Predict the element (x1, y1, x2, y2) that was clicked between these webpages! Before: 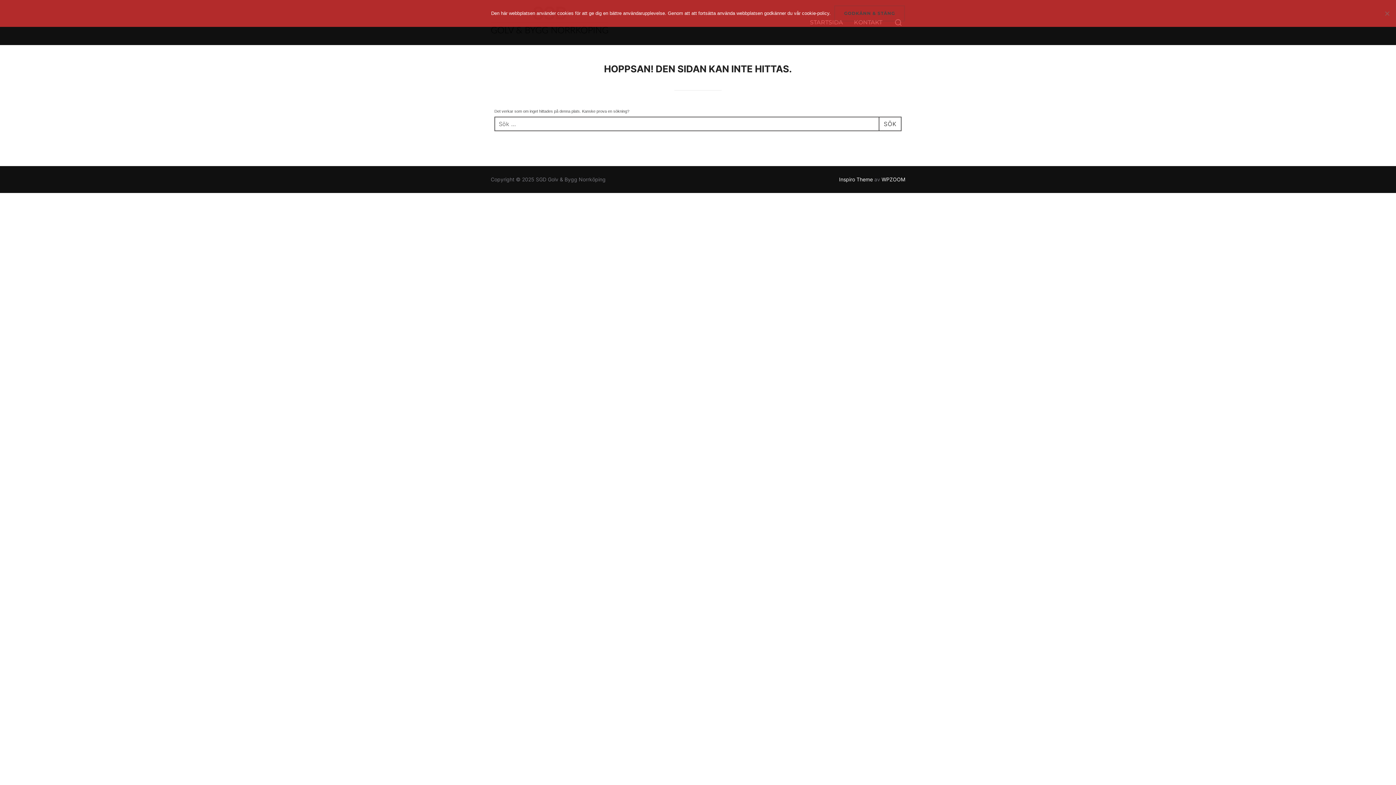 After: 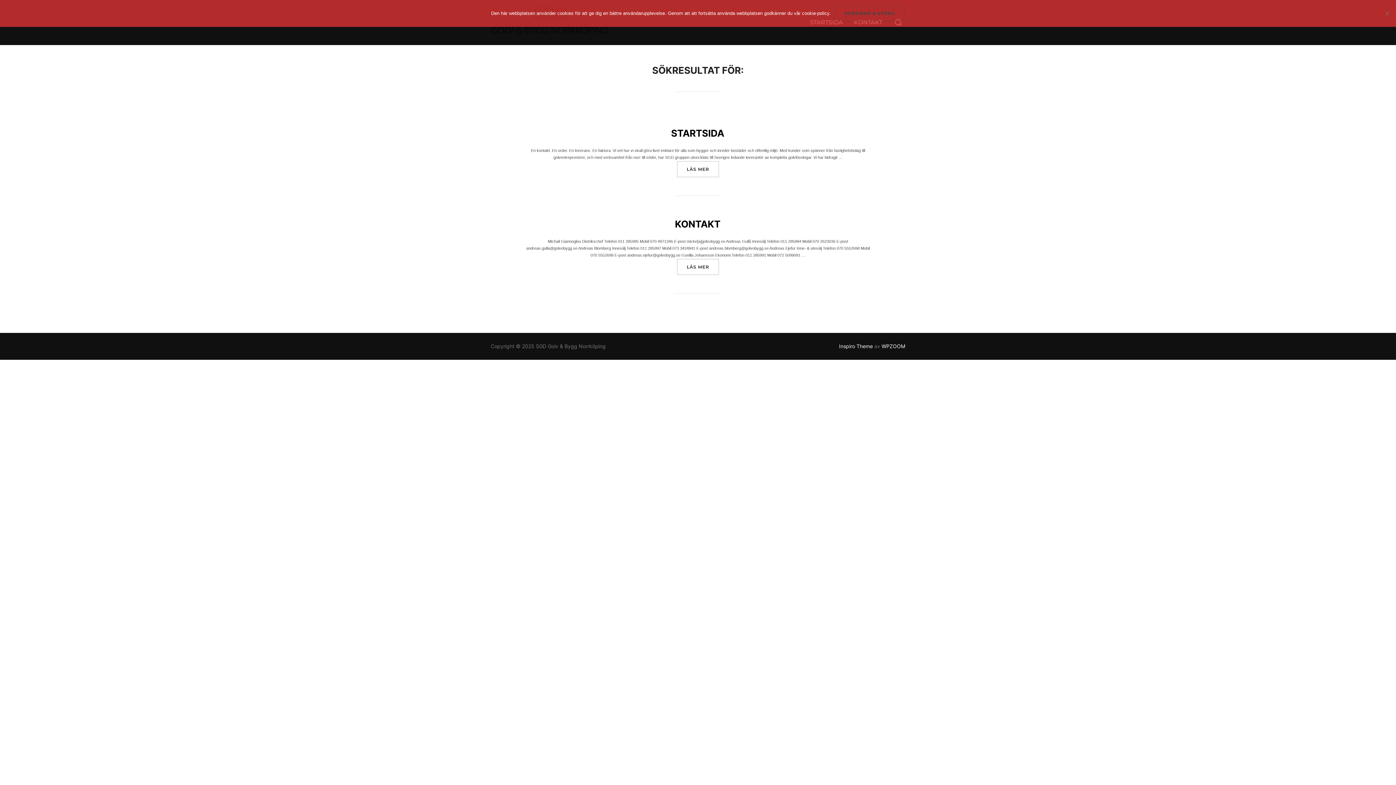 Action: label: SÖK bbox: (878, 116, 901, 131)